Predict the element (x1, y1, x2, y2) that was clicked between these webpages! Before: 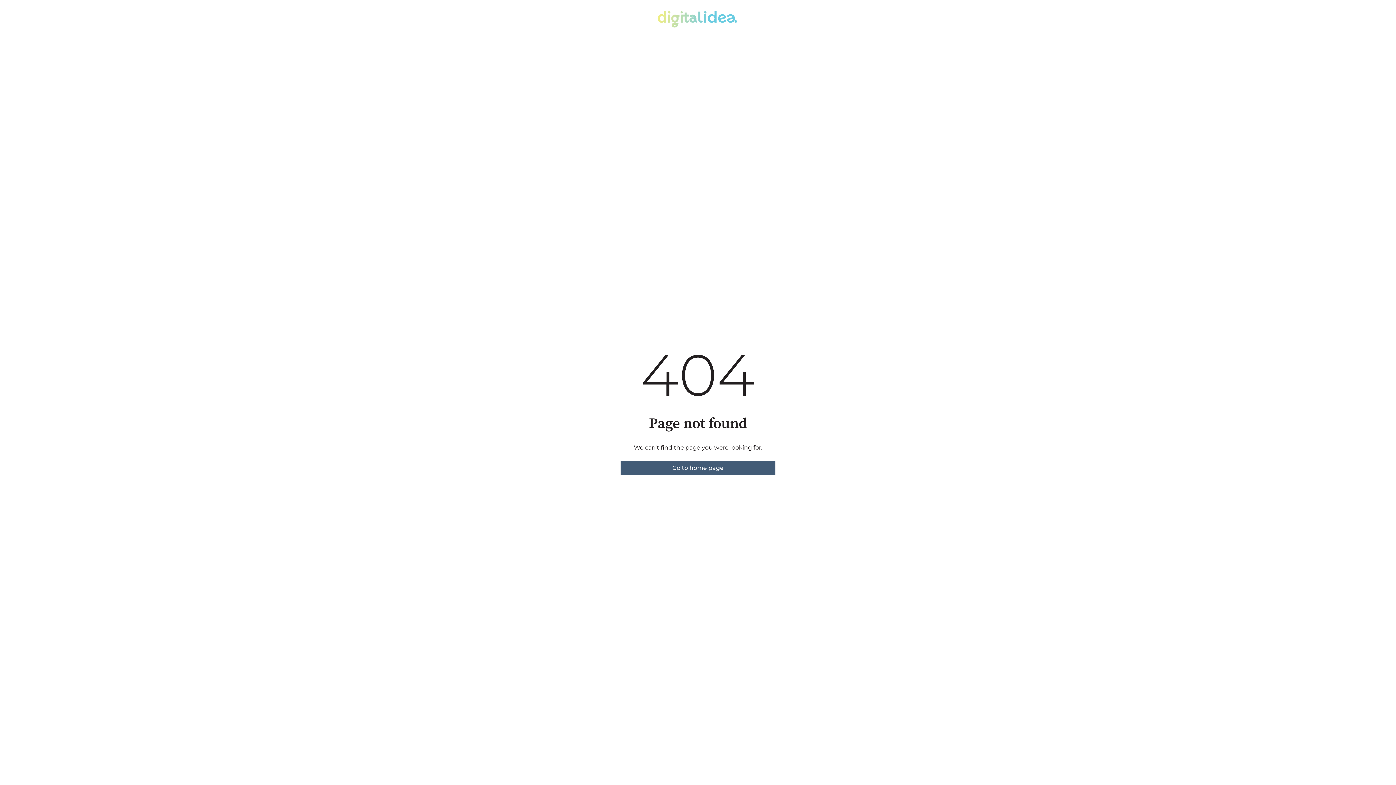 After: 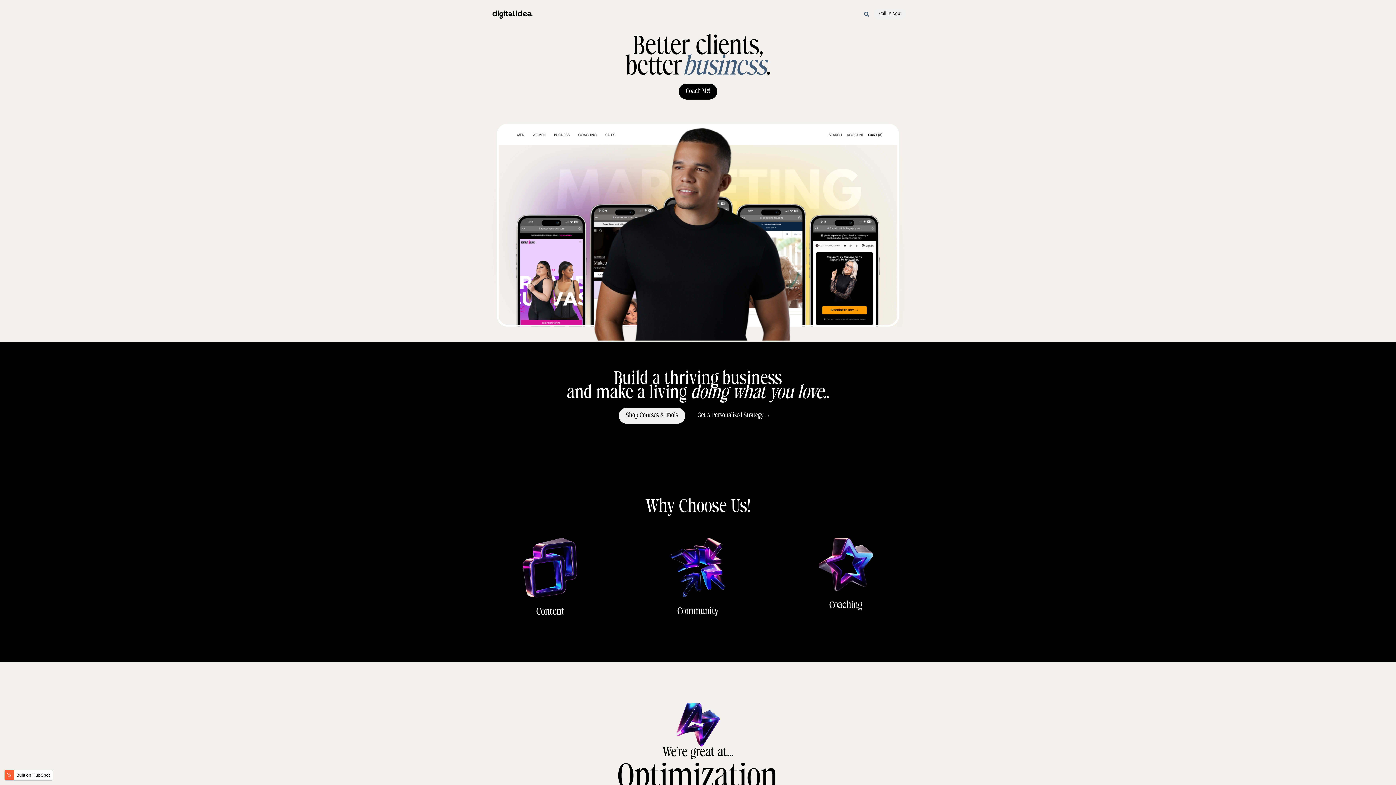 Action: bbox: (620, 460, 775, 475) label: Go to home page